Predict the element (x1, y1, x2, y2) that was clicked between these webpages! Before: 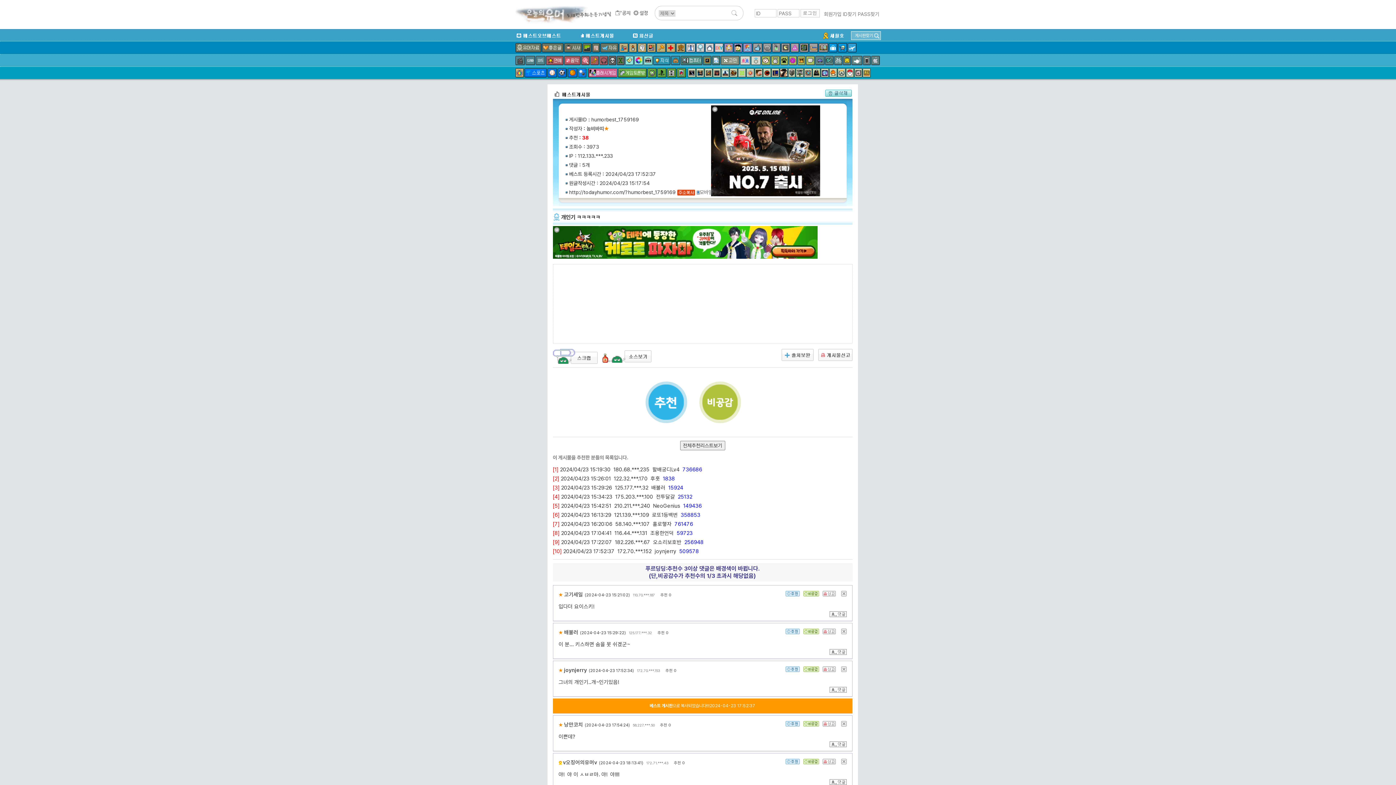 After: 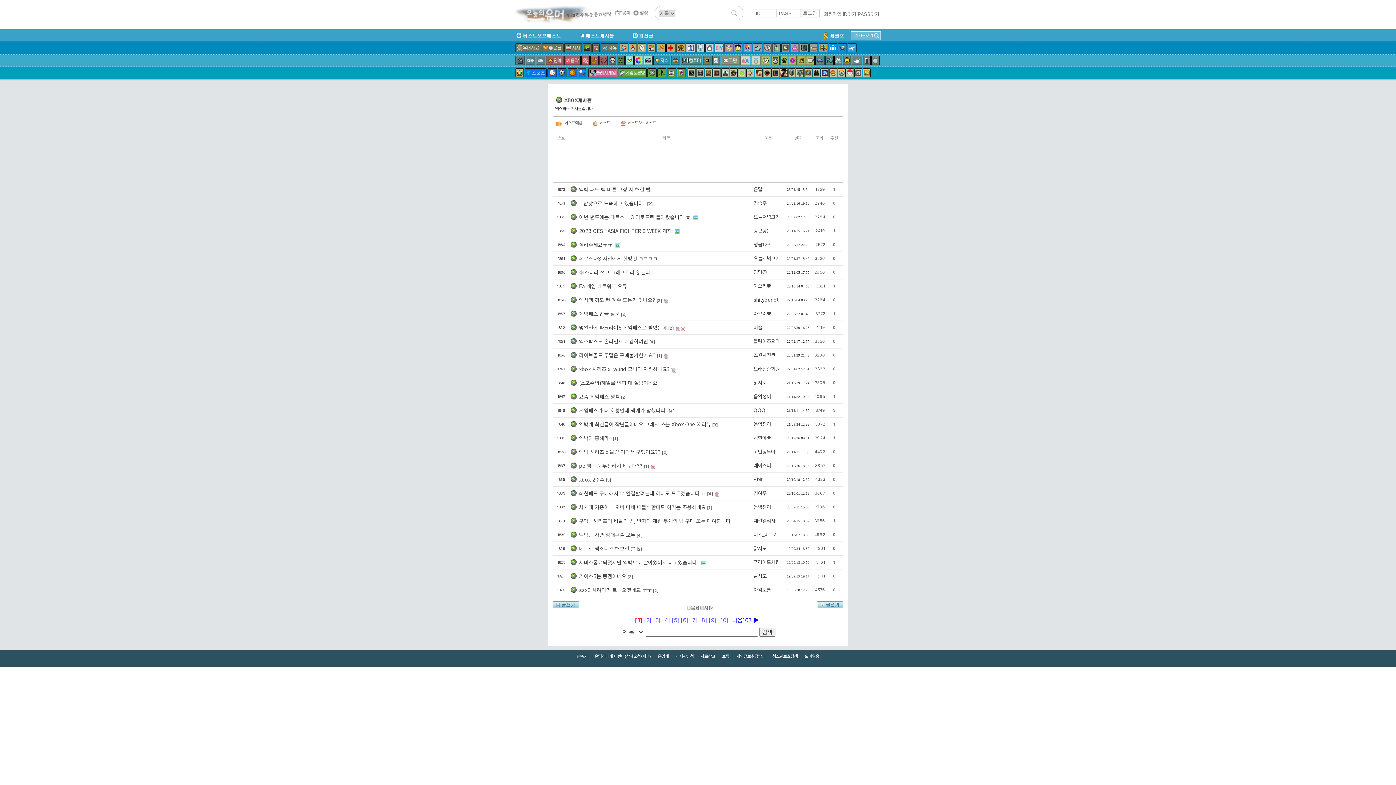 Action: bbox: (647, 68, 656, 77)